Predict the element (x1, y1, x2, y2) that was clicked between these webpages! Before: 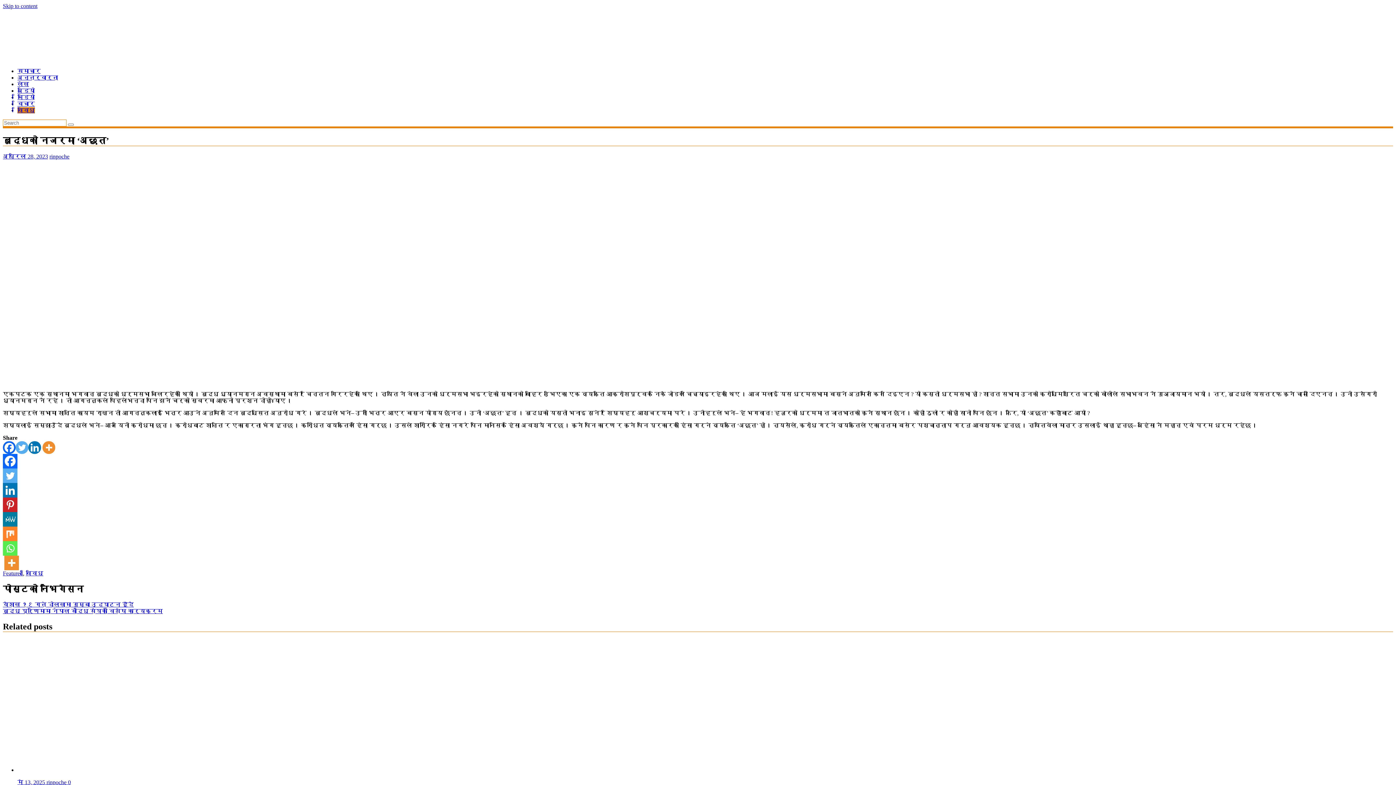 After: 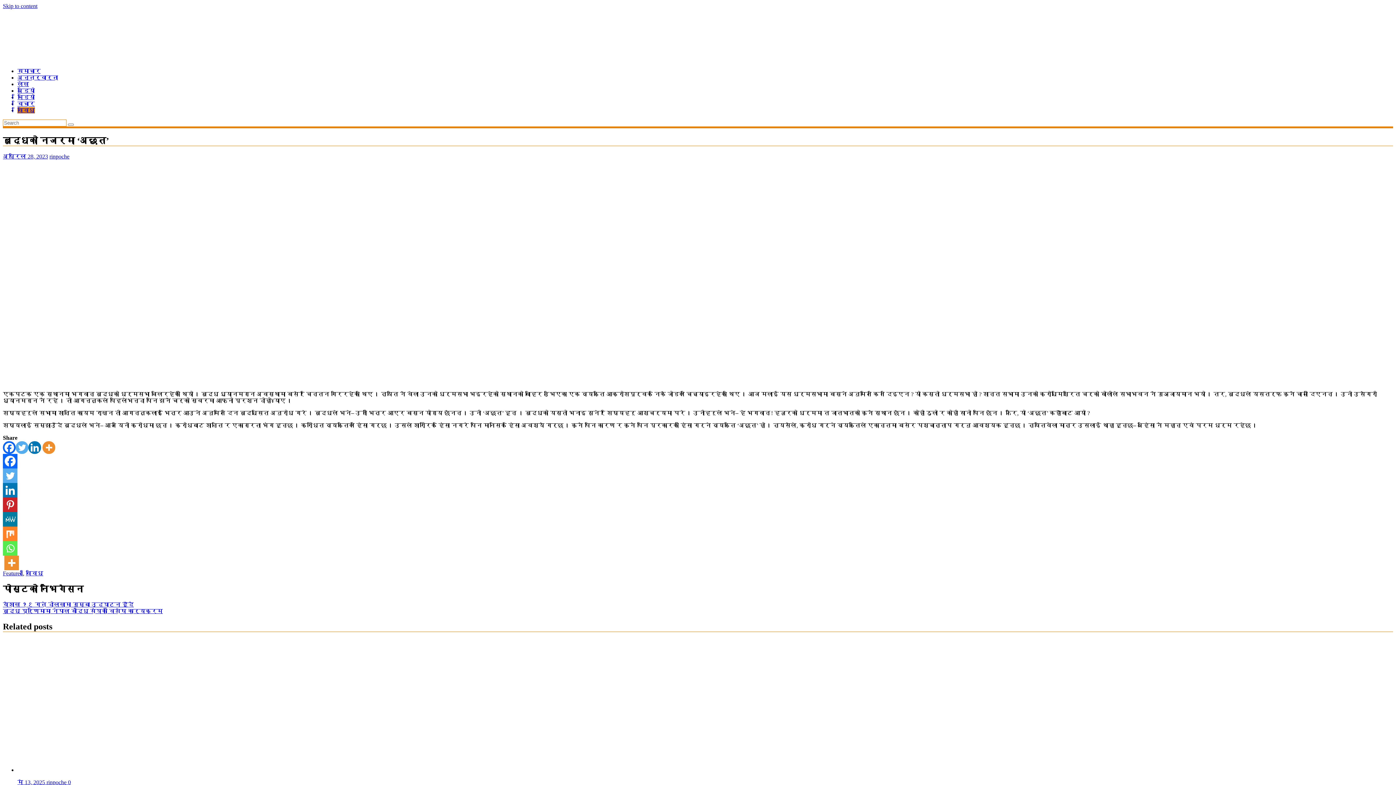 Action: bbox: (15, 441, 28, 454) label: Twitter